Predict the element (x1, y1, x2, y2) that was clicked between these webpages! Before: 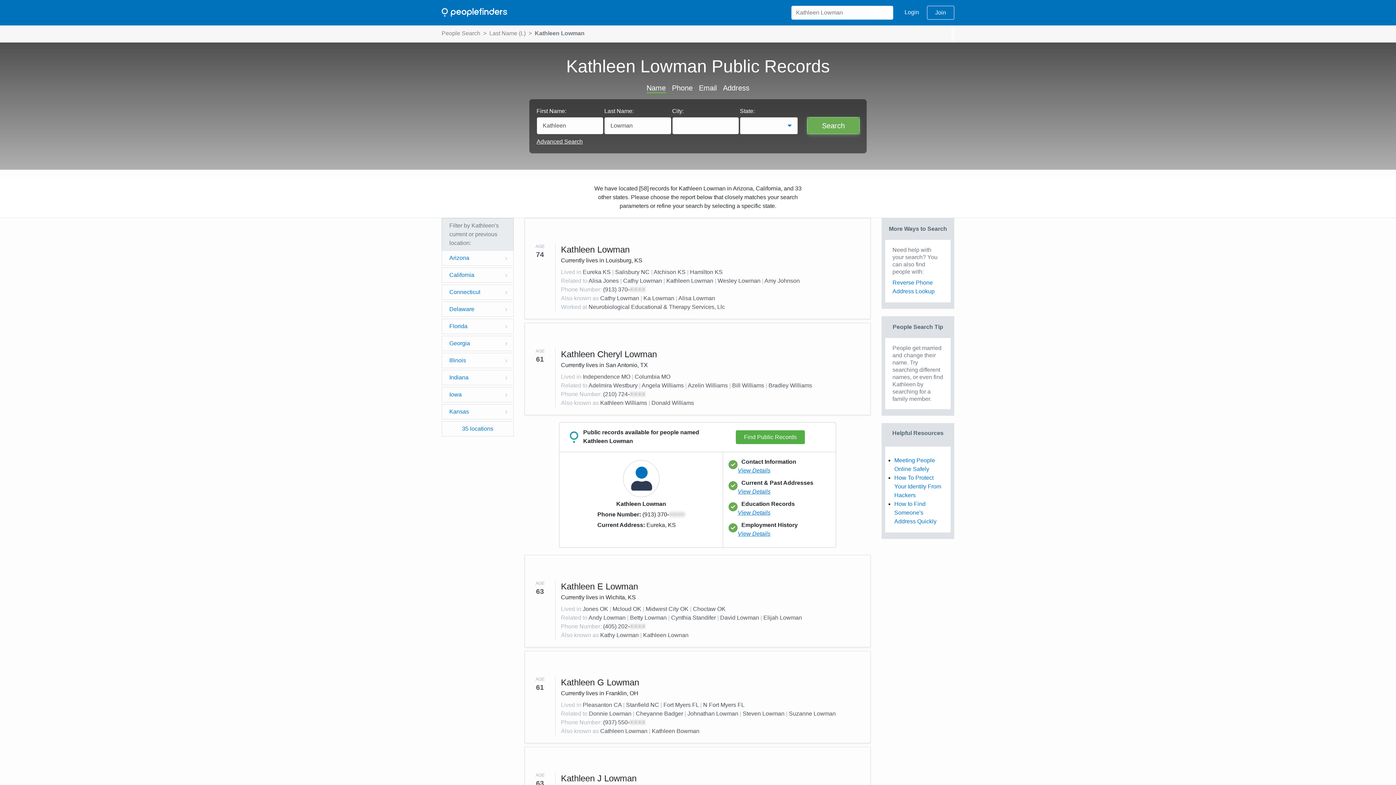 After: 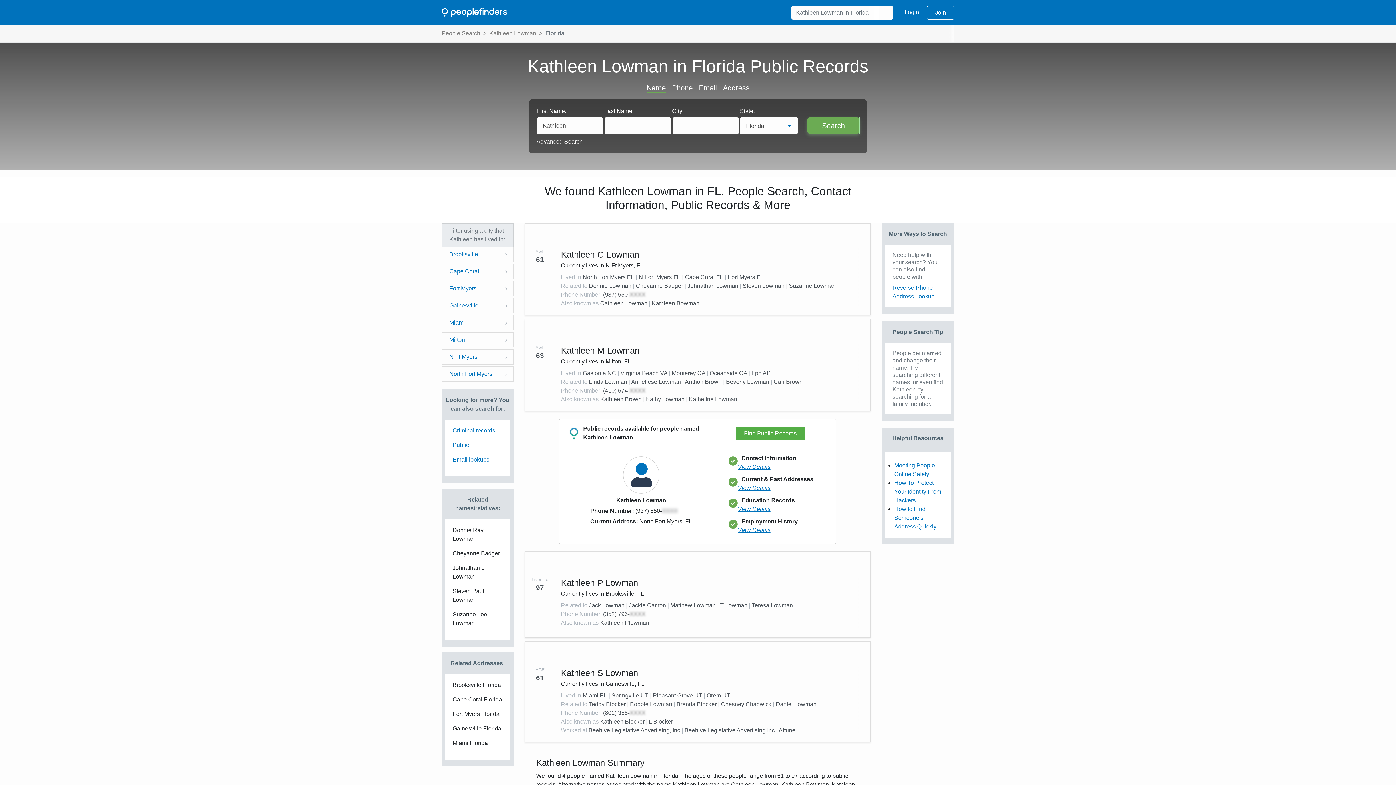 Action: bbox: (441, 318, 513, 334) label: Florida